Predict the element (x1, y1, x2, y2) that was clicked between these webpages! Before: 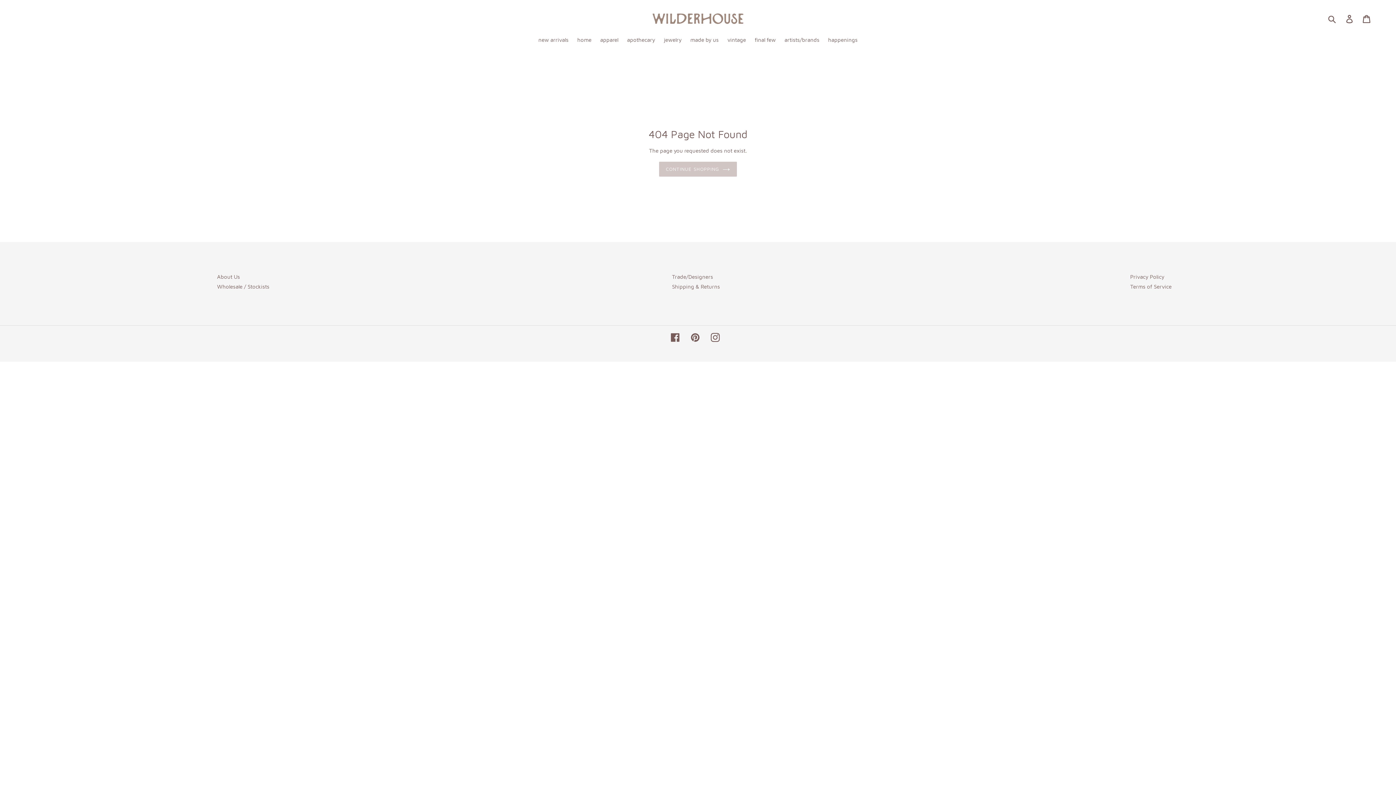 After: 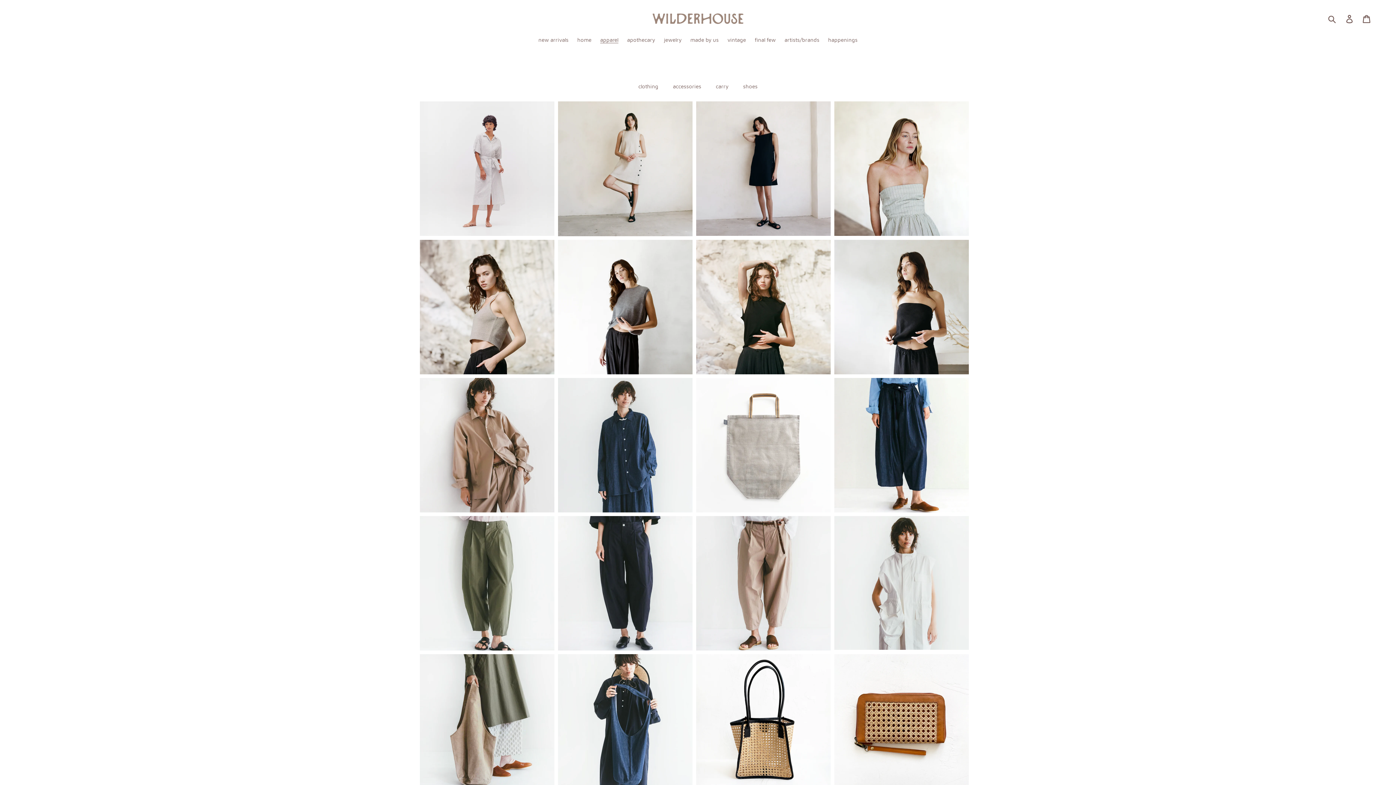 Action: label: apparel bbox: (596, 36, 622, 45)